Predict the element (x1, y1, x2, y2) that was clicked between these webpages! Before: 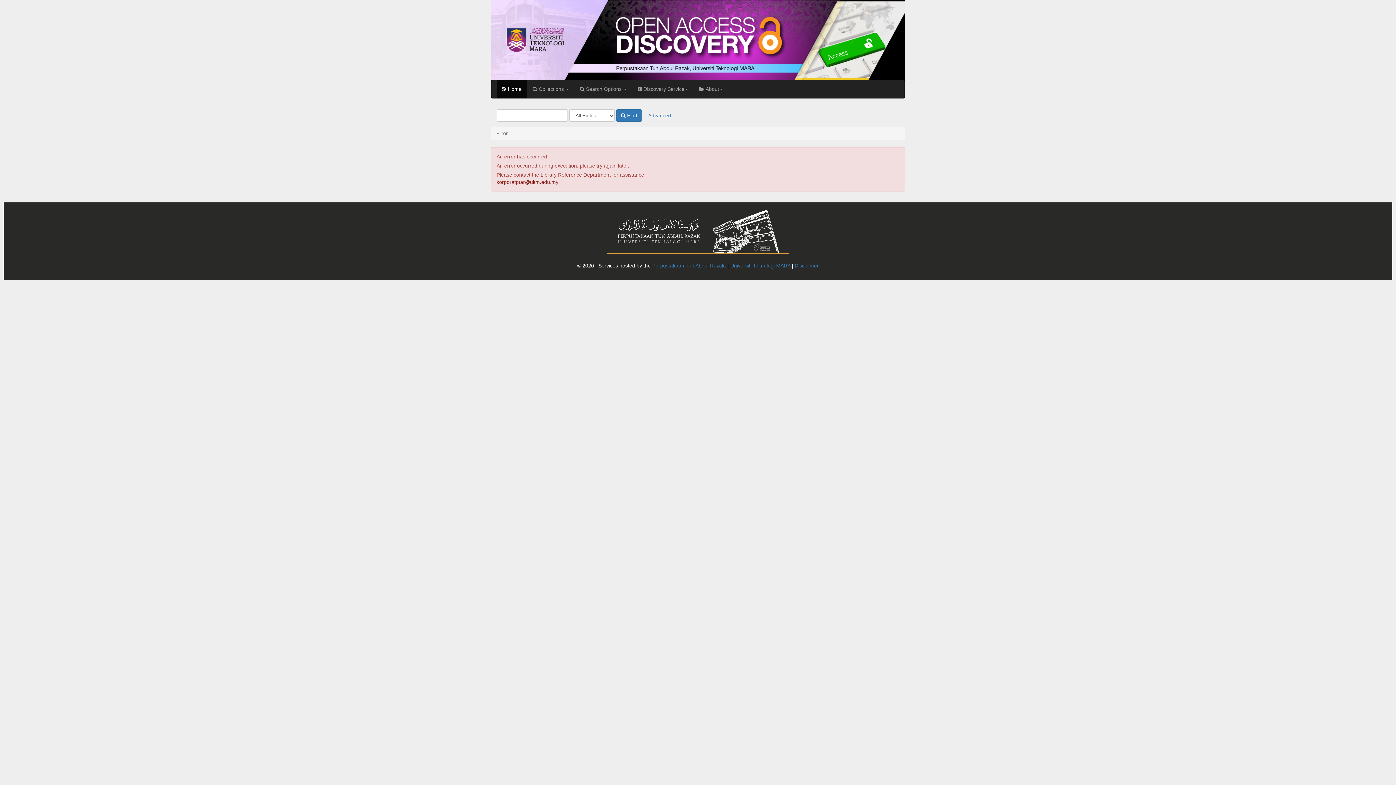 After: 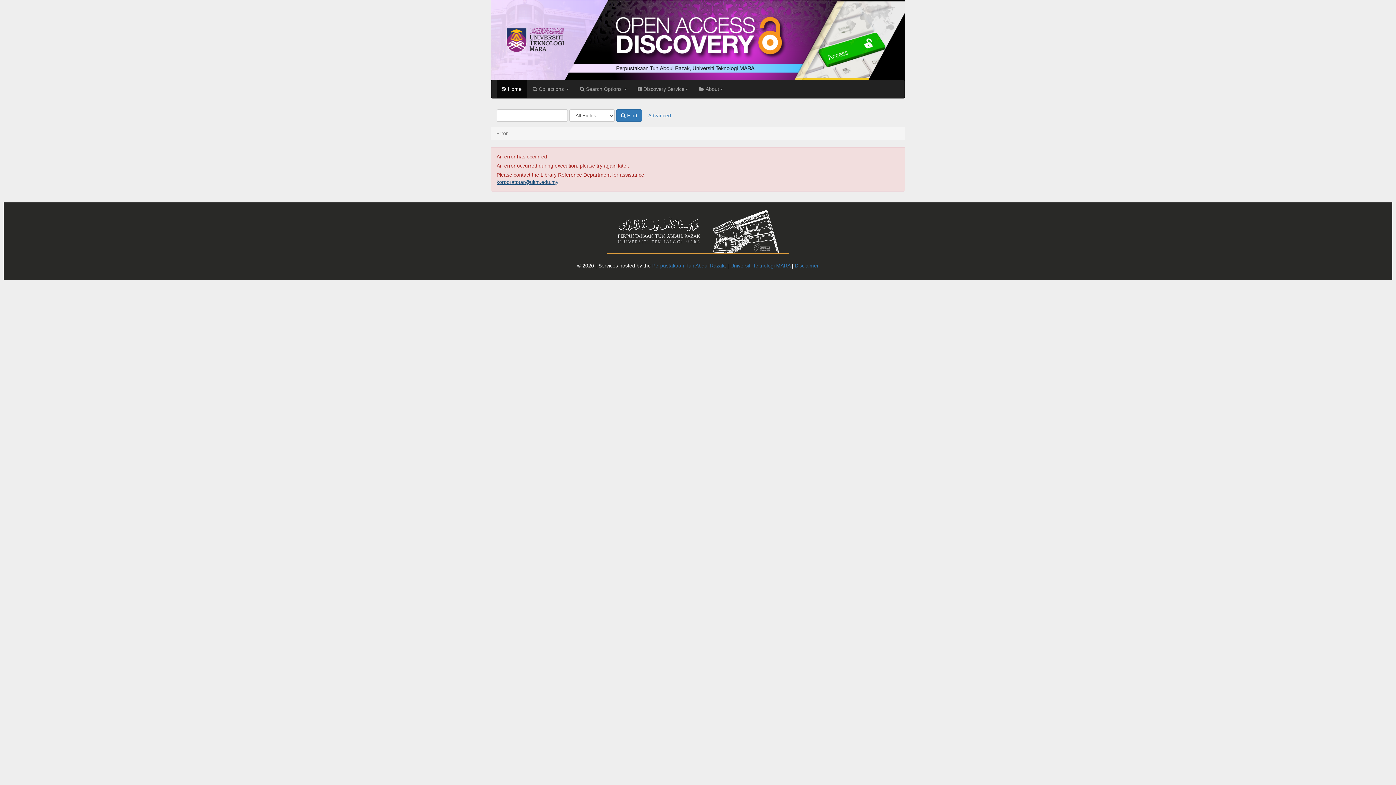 Action: bbox: (496, 179, 558, 184) label: korporatptar@uitm.edu.my